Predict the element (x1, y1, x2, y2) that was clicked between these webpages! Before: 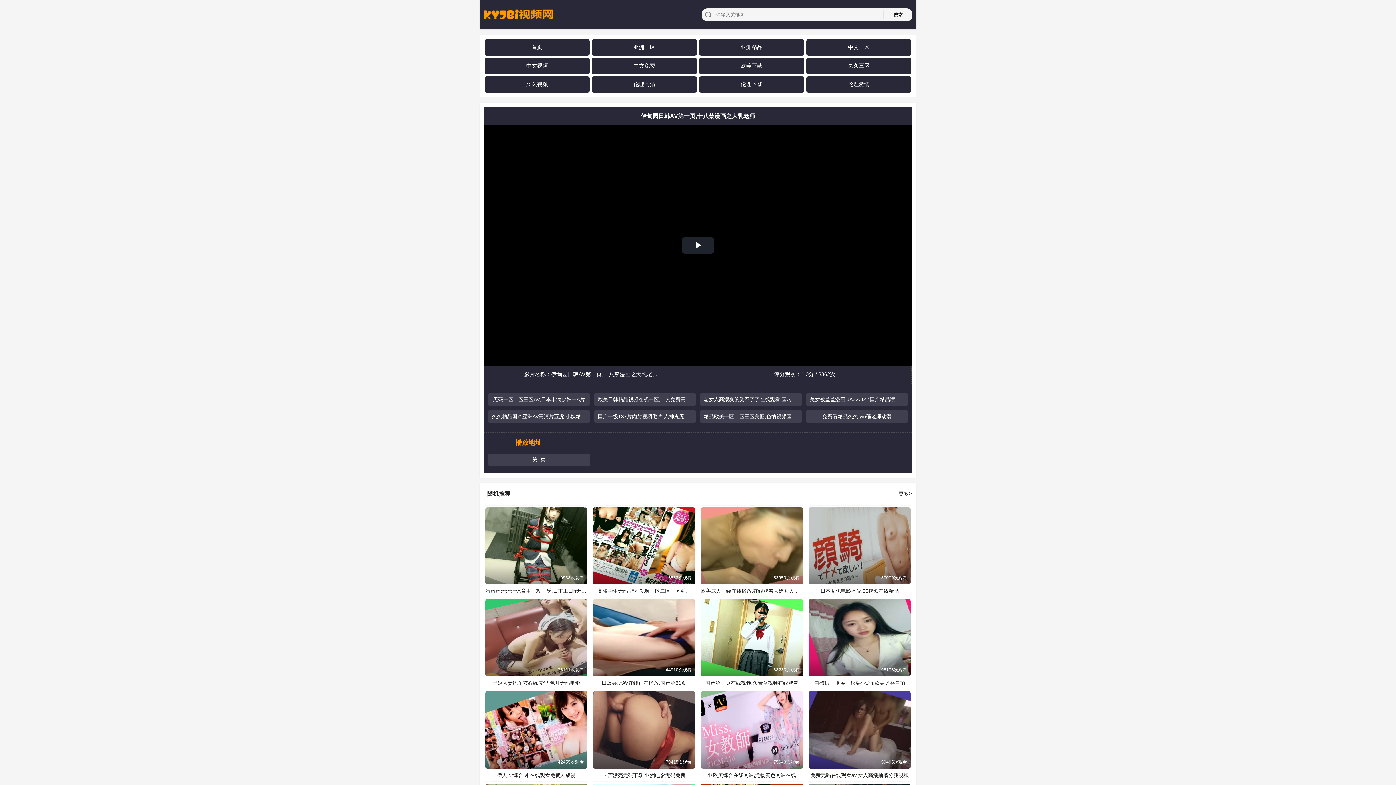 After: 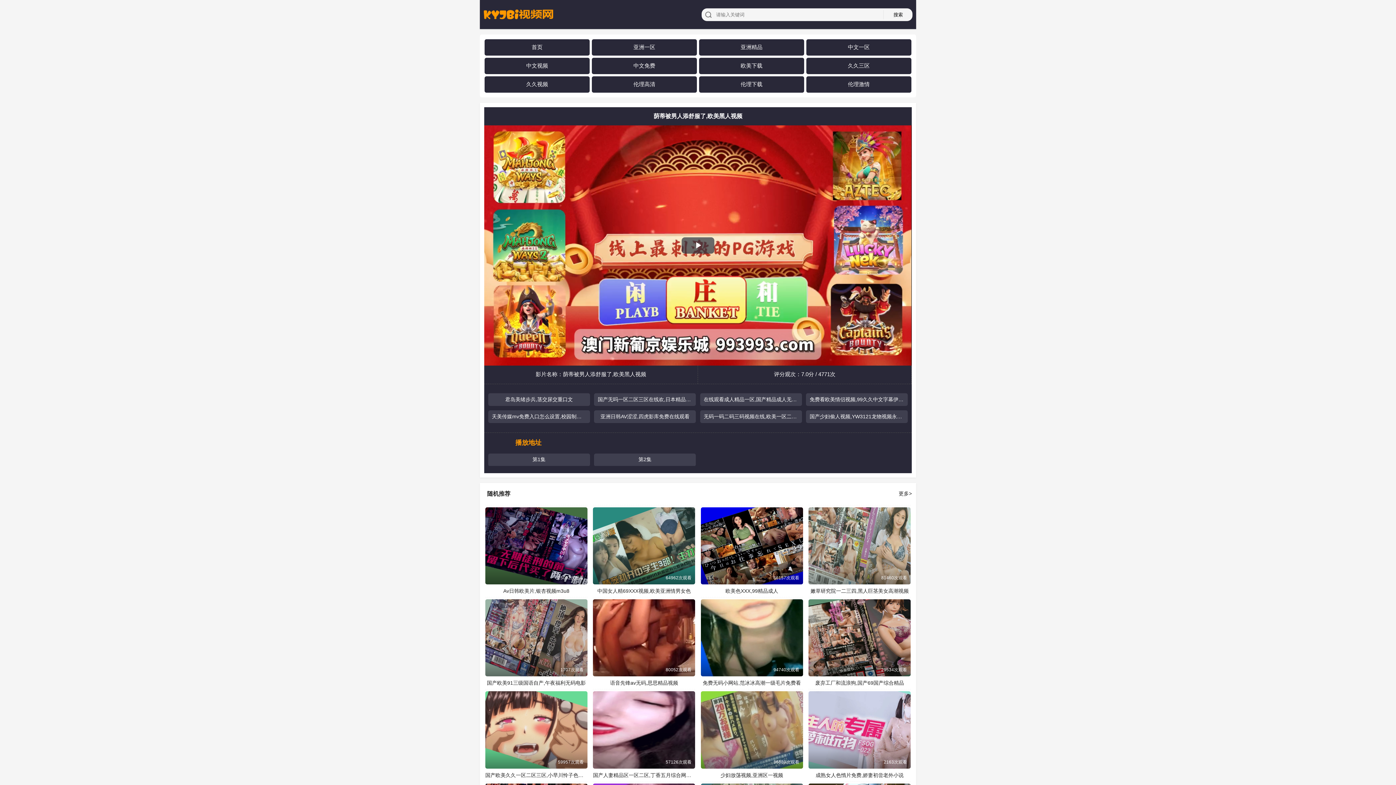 Action: label: 第1集 bbox: (528, 456, 549, 463)